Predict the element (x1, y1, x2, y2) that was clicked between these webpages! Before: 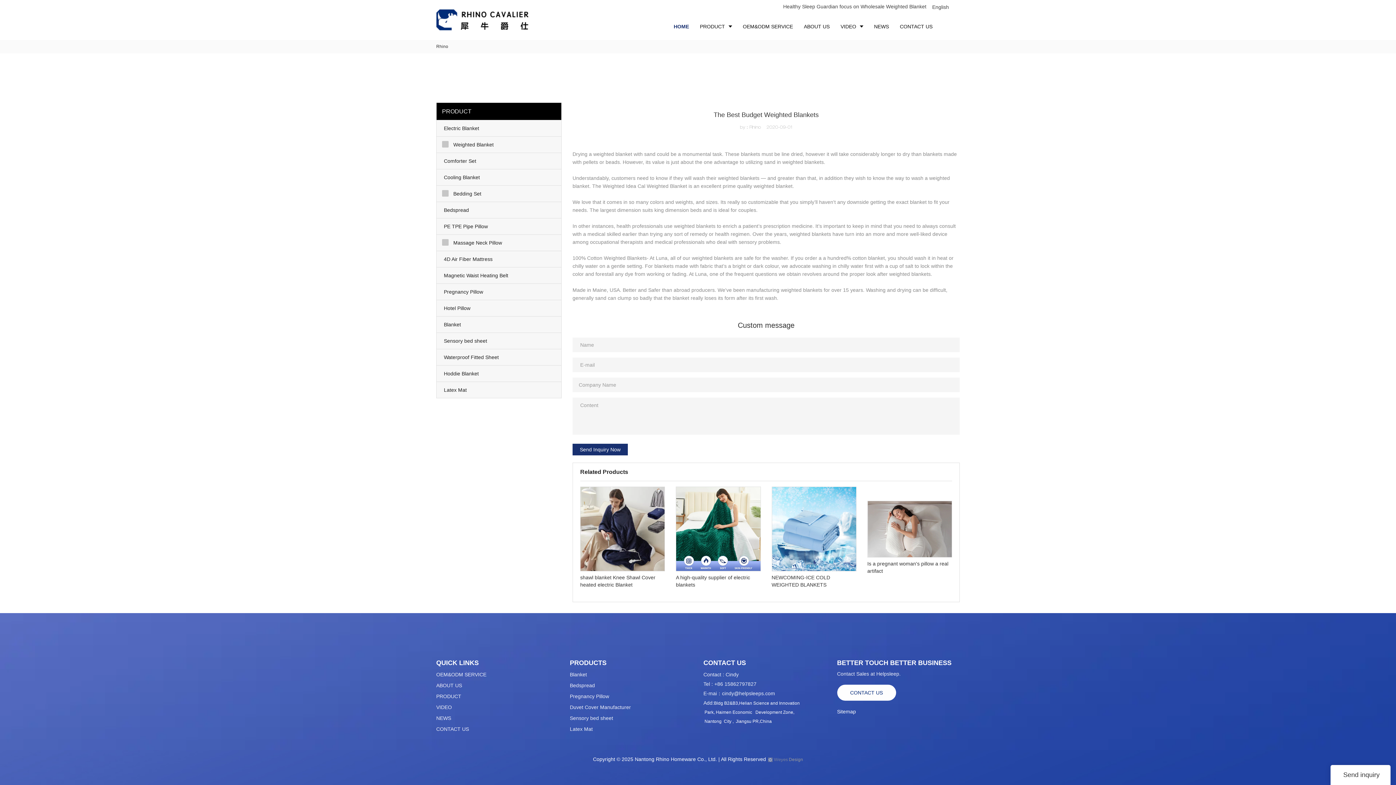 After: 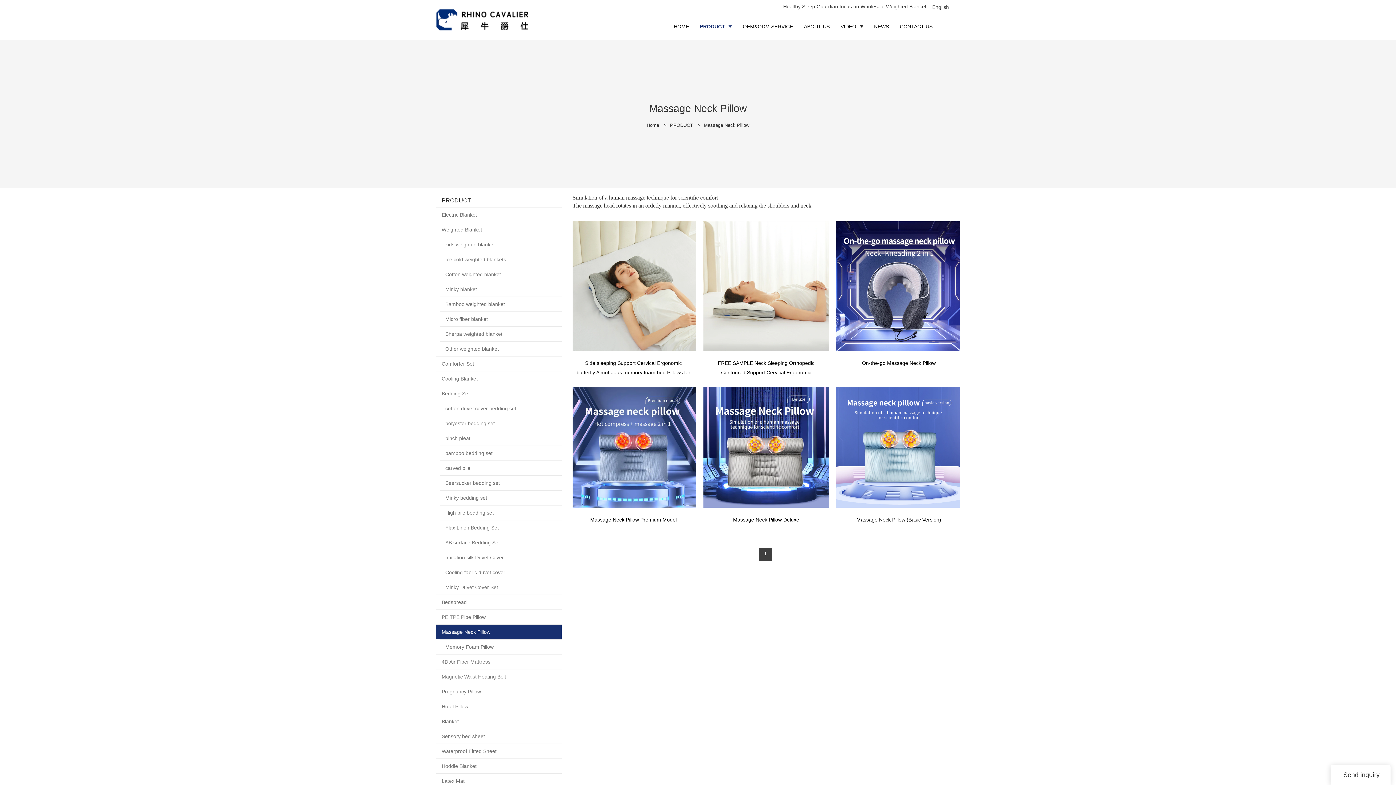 Action: bbox: (436, 234, 561, 250) label: Massage Neck Pillow